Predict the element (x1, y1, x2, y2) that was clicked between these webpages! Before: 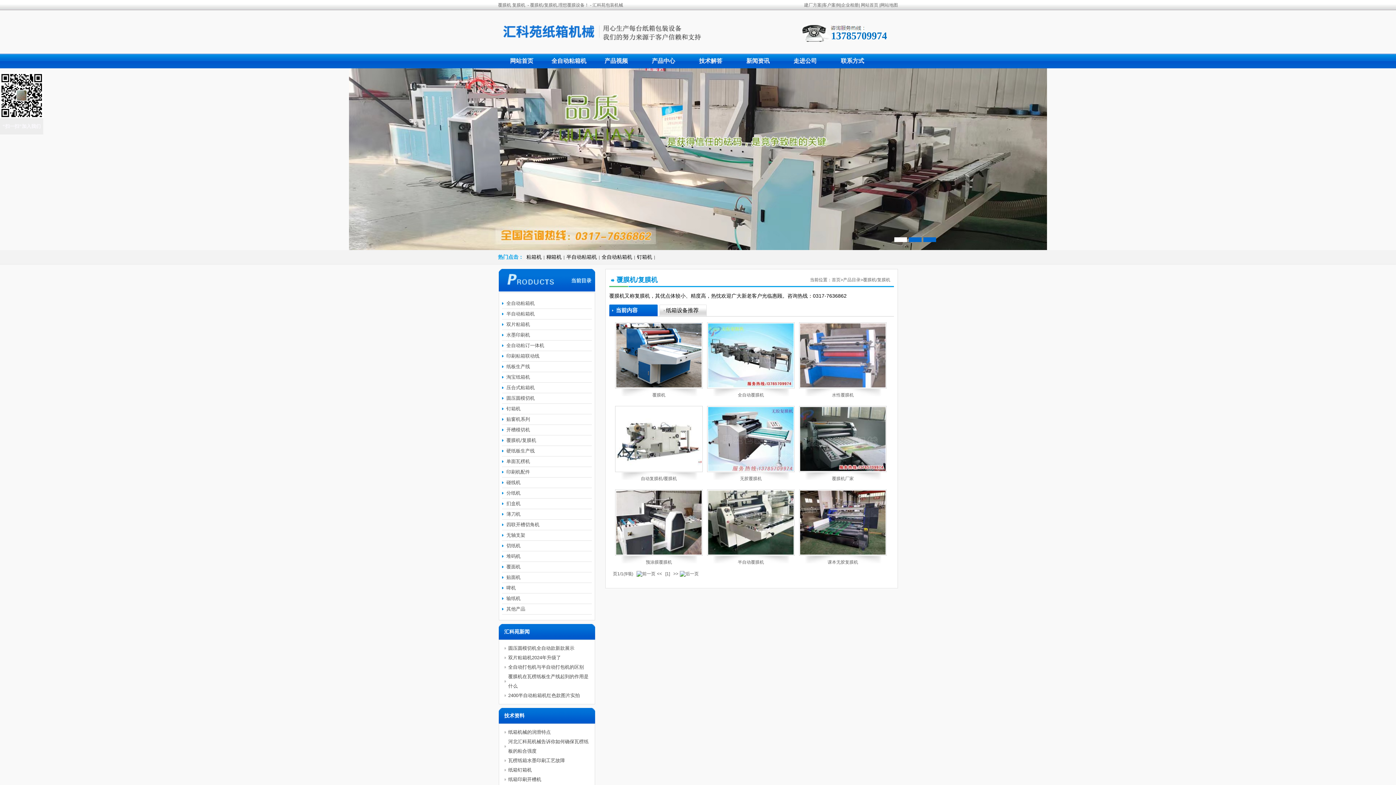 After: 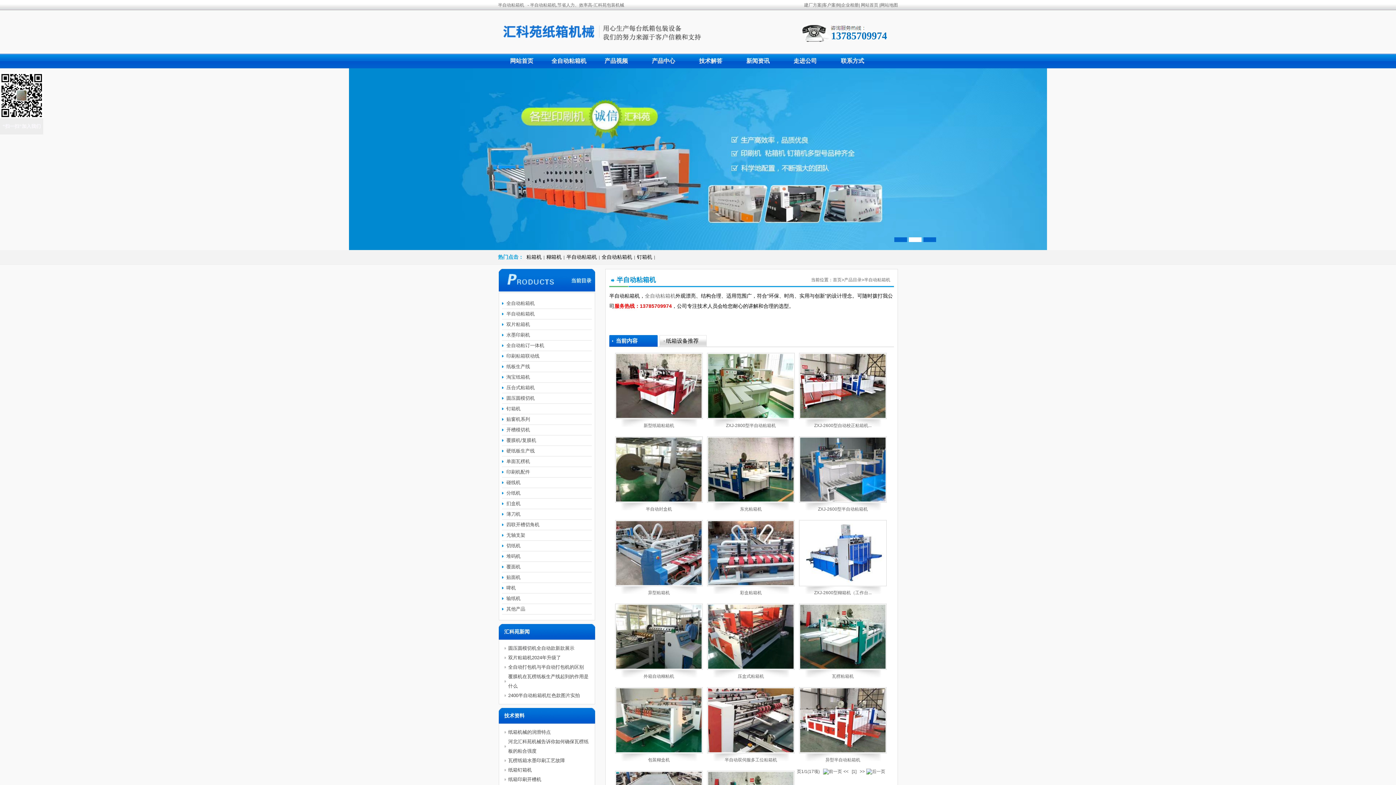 Action: label: 半自动粘箱机 bbox: (502, 309, 592, 319)